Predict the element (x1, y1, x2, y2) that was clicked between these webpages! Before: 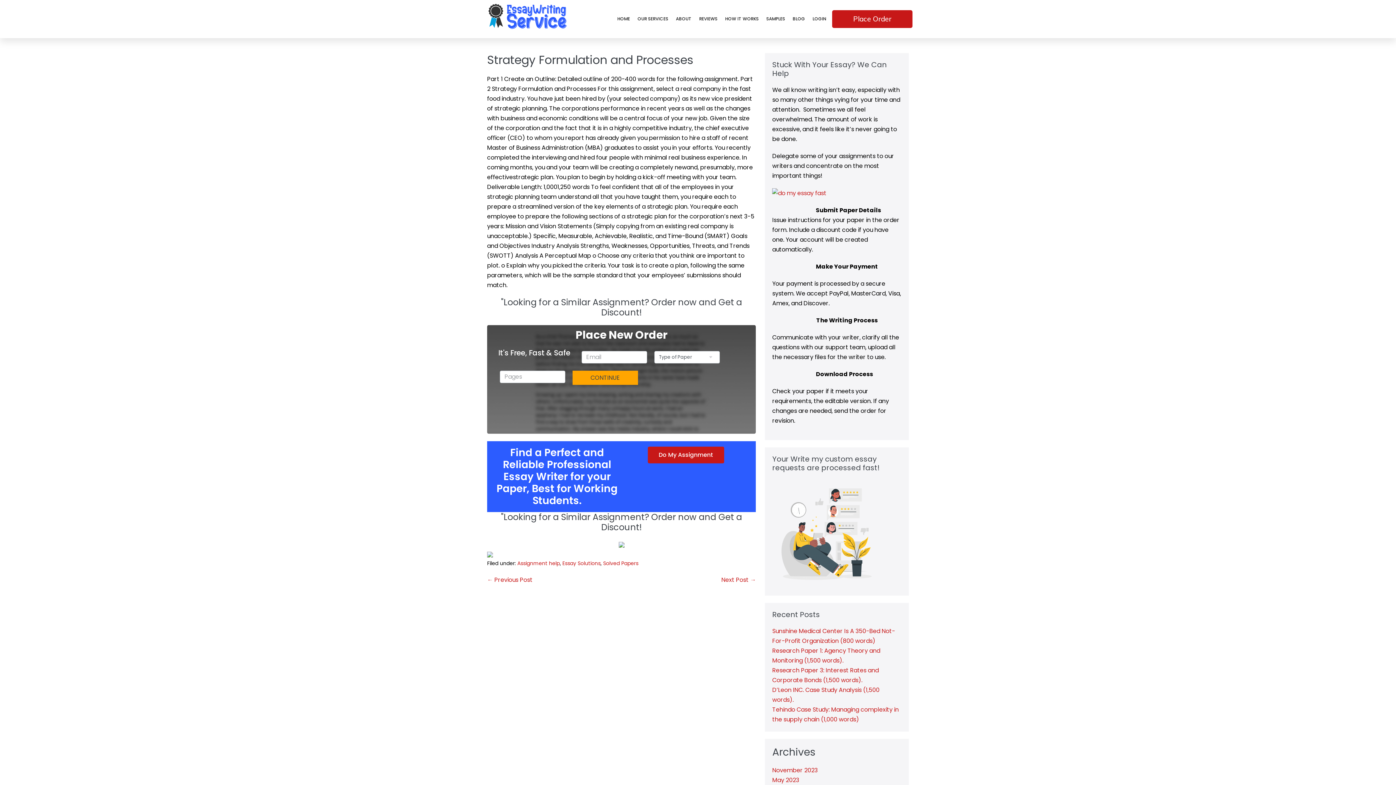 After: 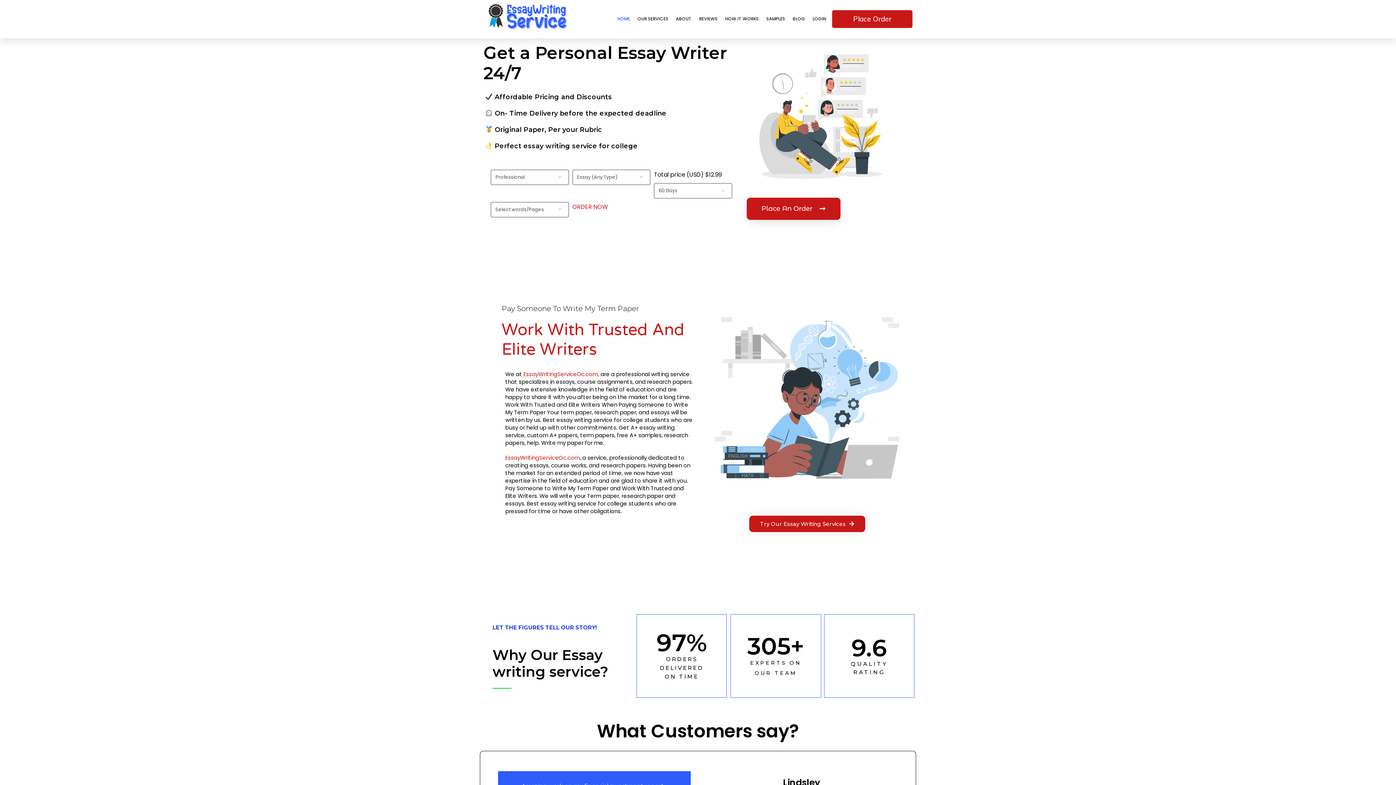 Action: bbox: (617, 2, 630, 35) label: HOME